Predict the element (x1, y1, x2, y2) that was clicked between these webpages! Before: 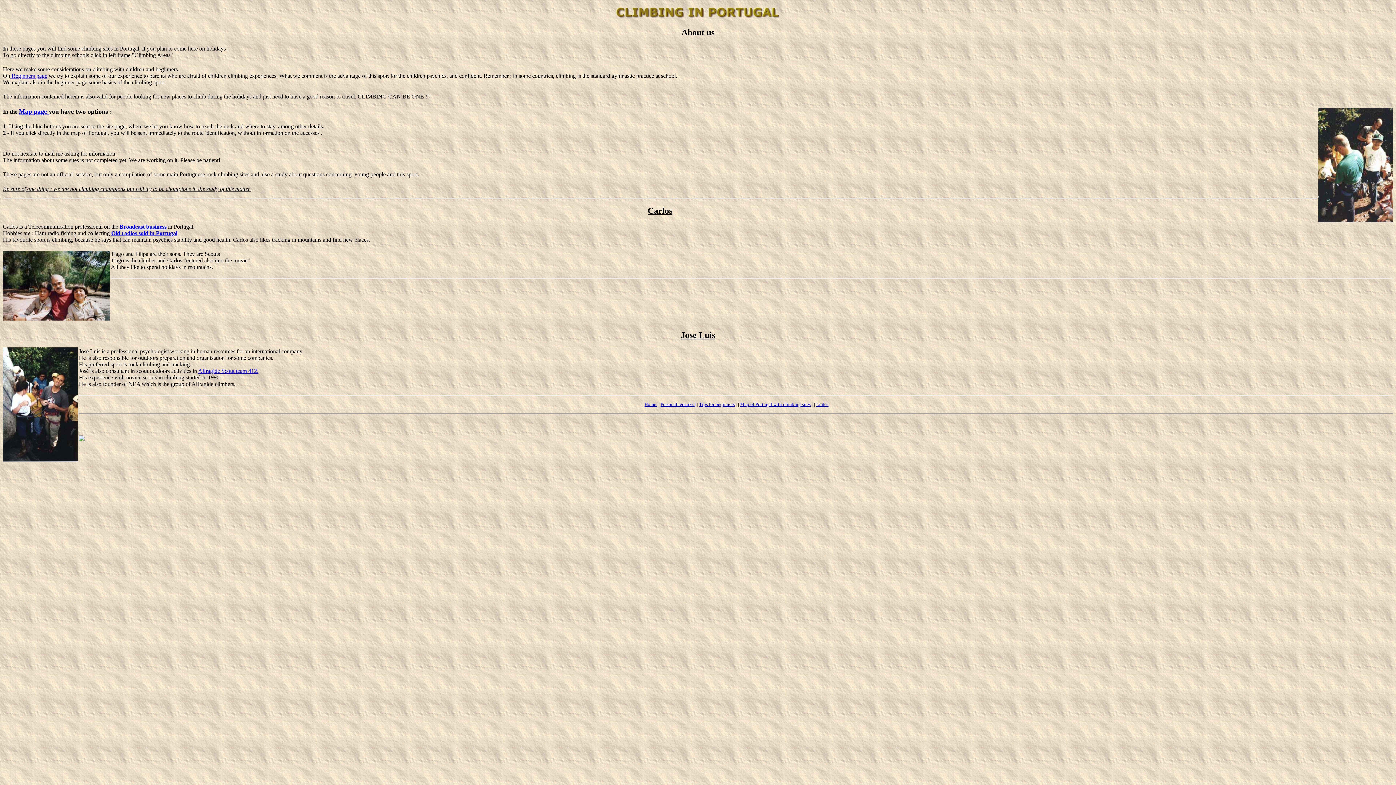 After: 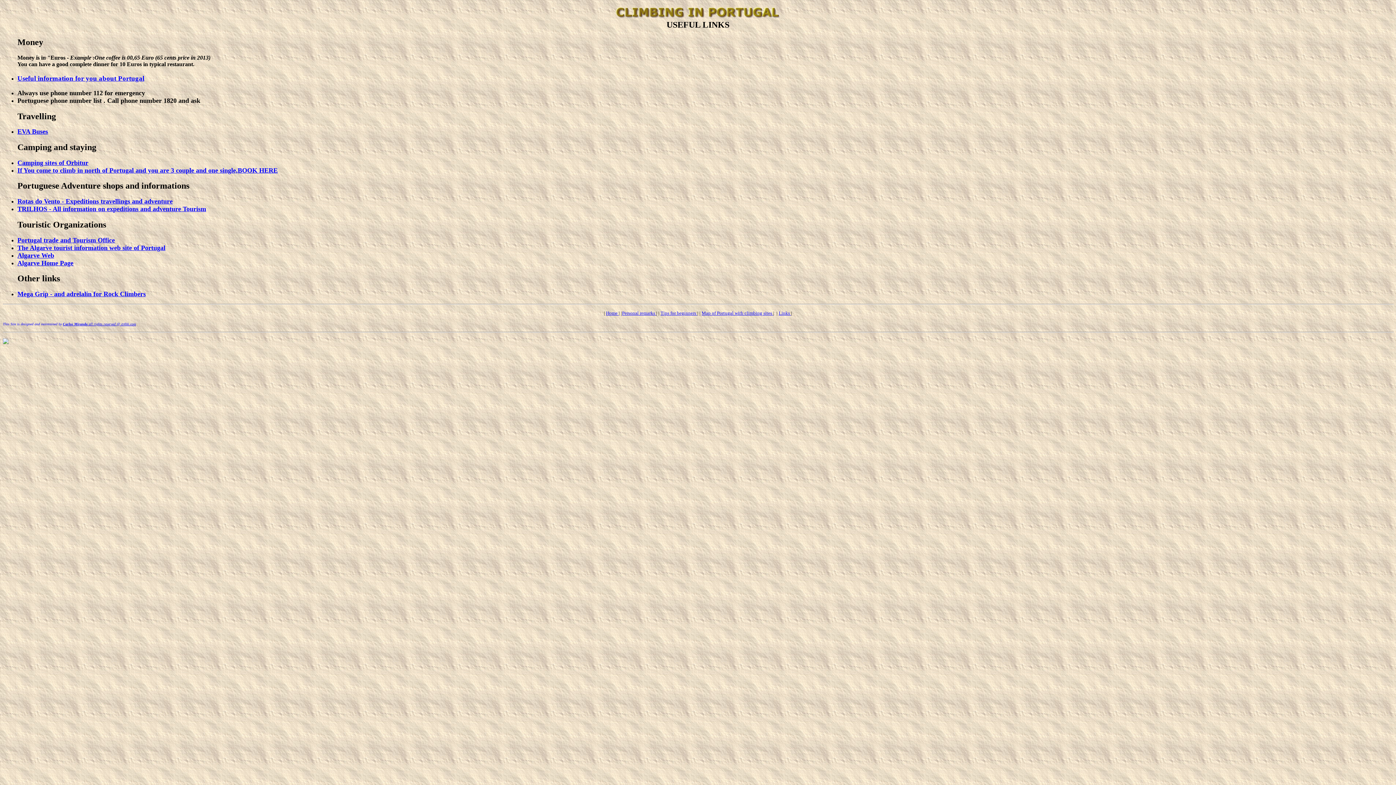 Action: bbox: (816, 401, 828, 407) label: Links 